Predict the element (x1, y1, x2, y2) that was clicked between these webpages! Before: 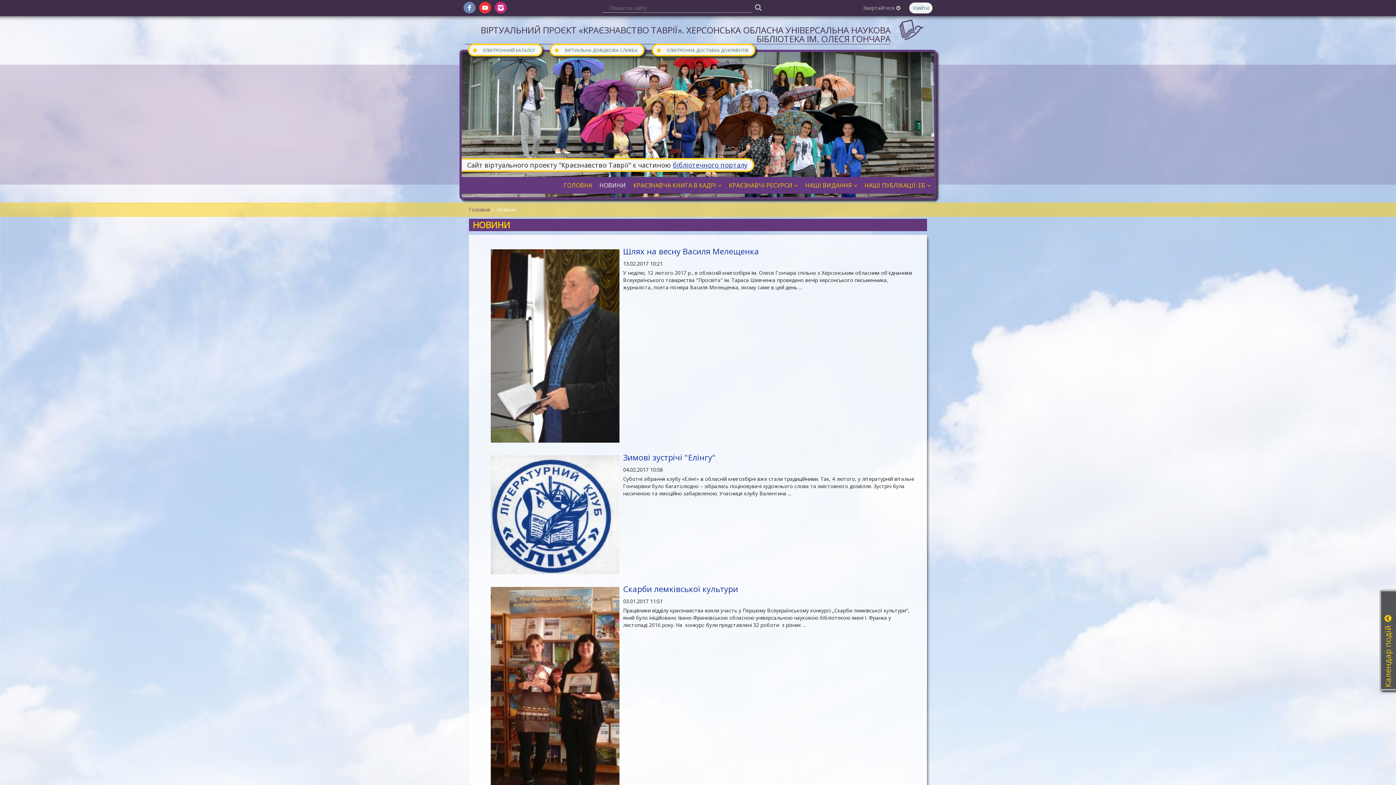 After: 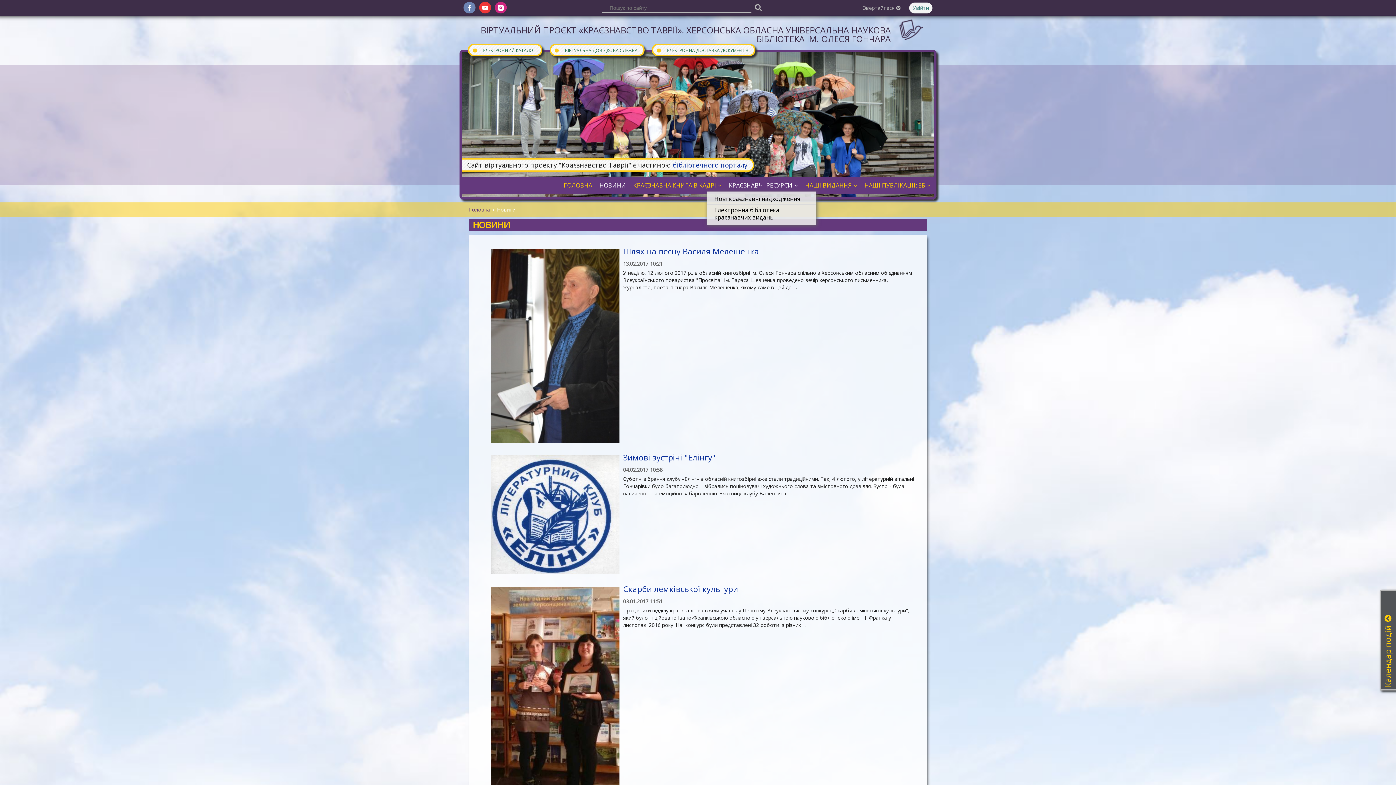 Action: label: КРАЄЗНАВЧІ РЕСУРСИ bbox: (725, 177, 801, 193)